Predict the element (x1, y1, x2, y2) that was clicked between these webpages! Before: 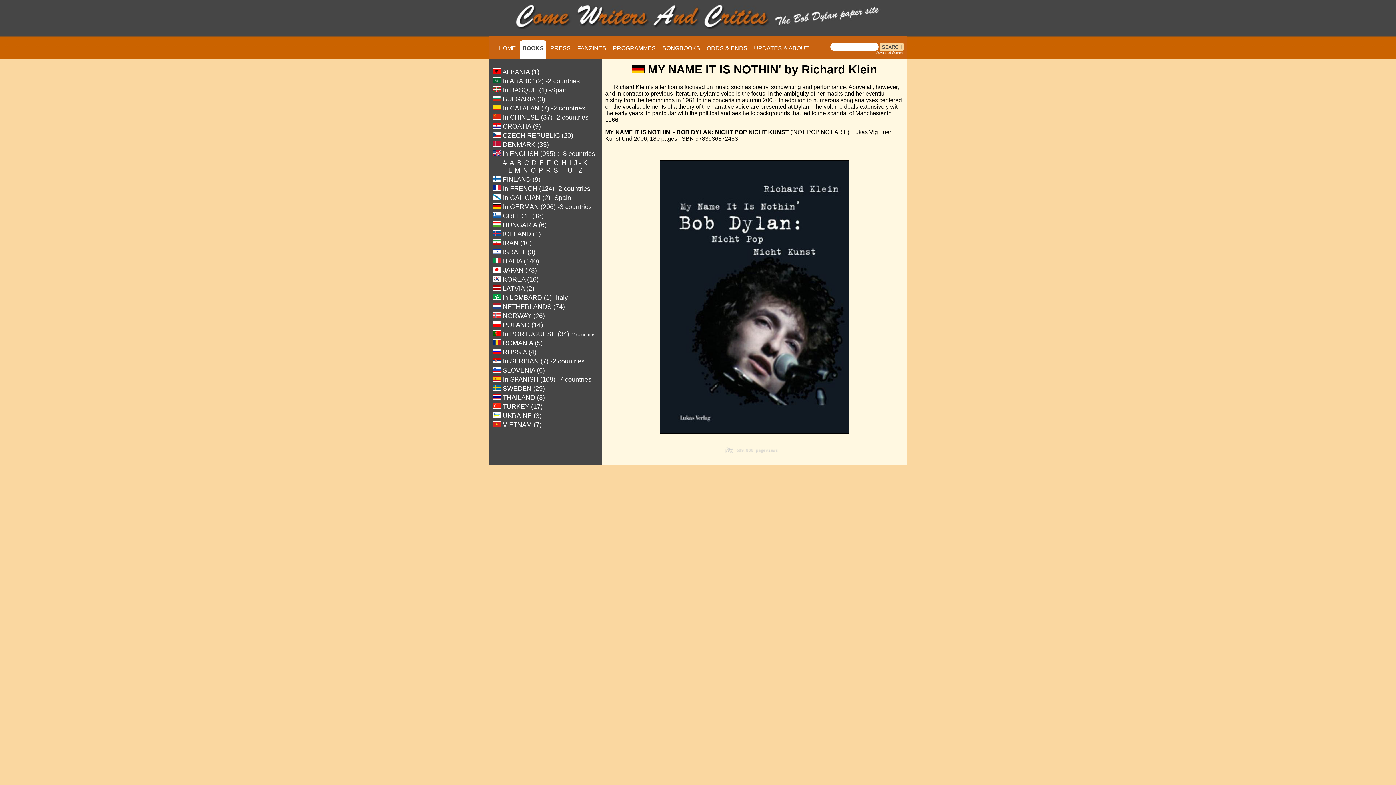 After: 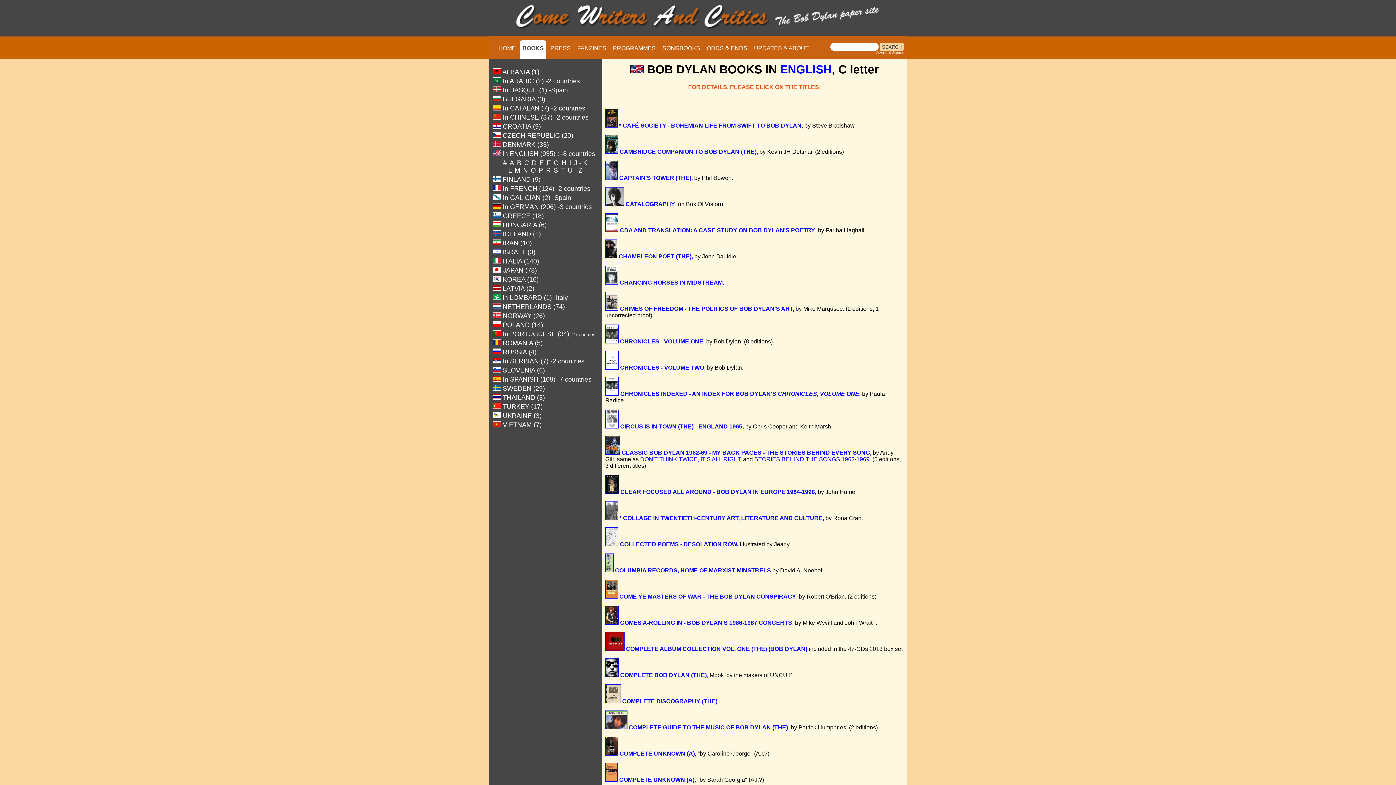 Action: label: C bbox: (524, 160, 529, 166)